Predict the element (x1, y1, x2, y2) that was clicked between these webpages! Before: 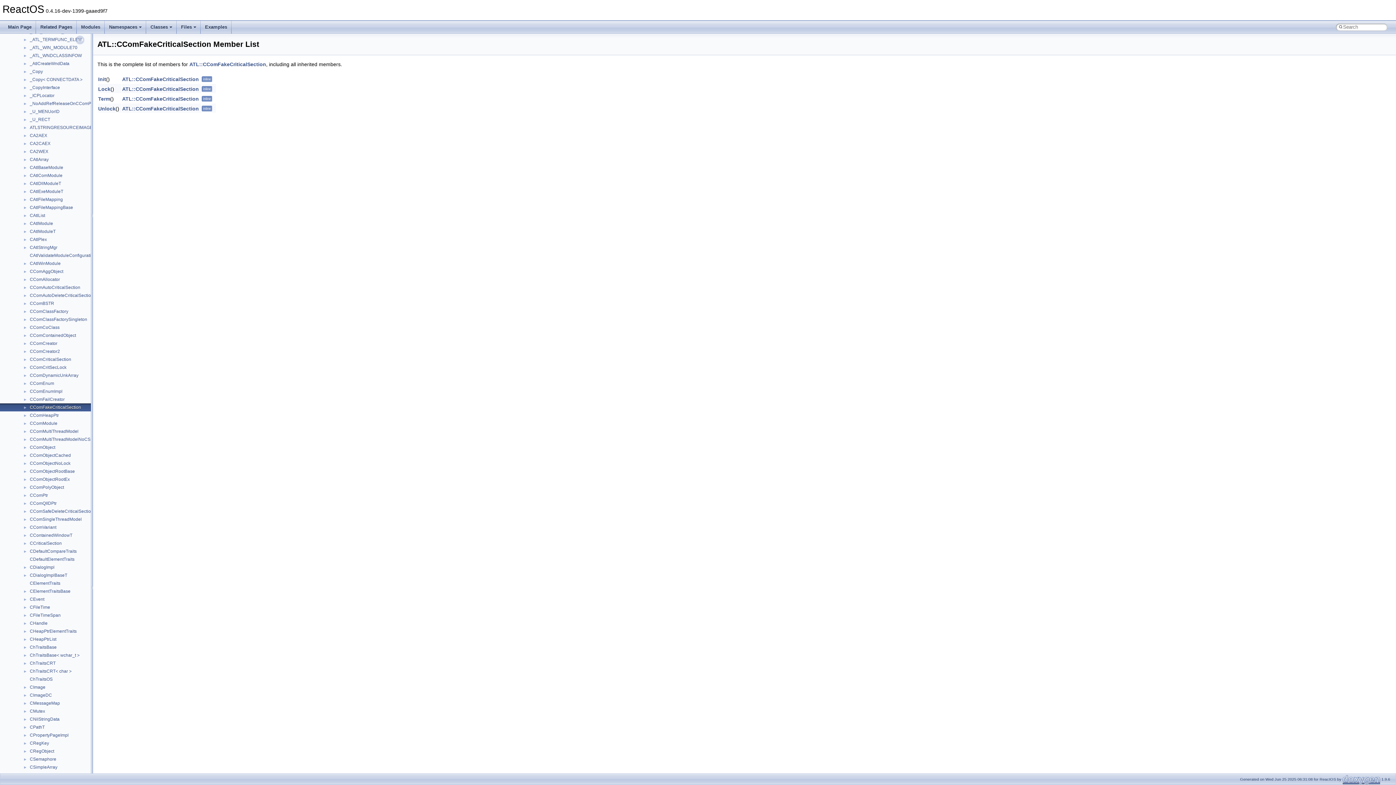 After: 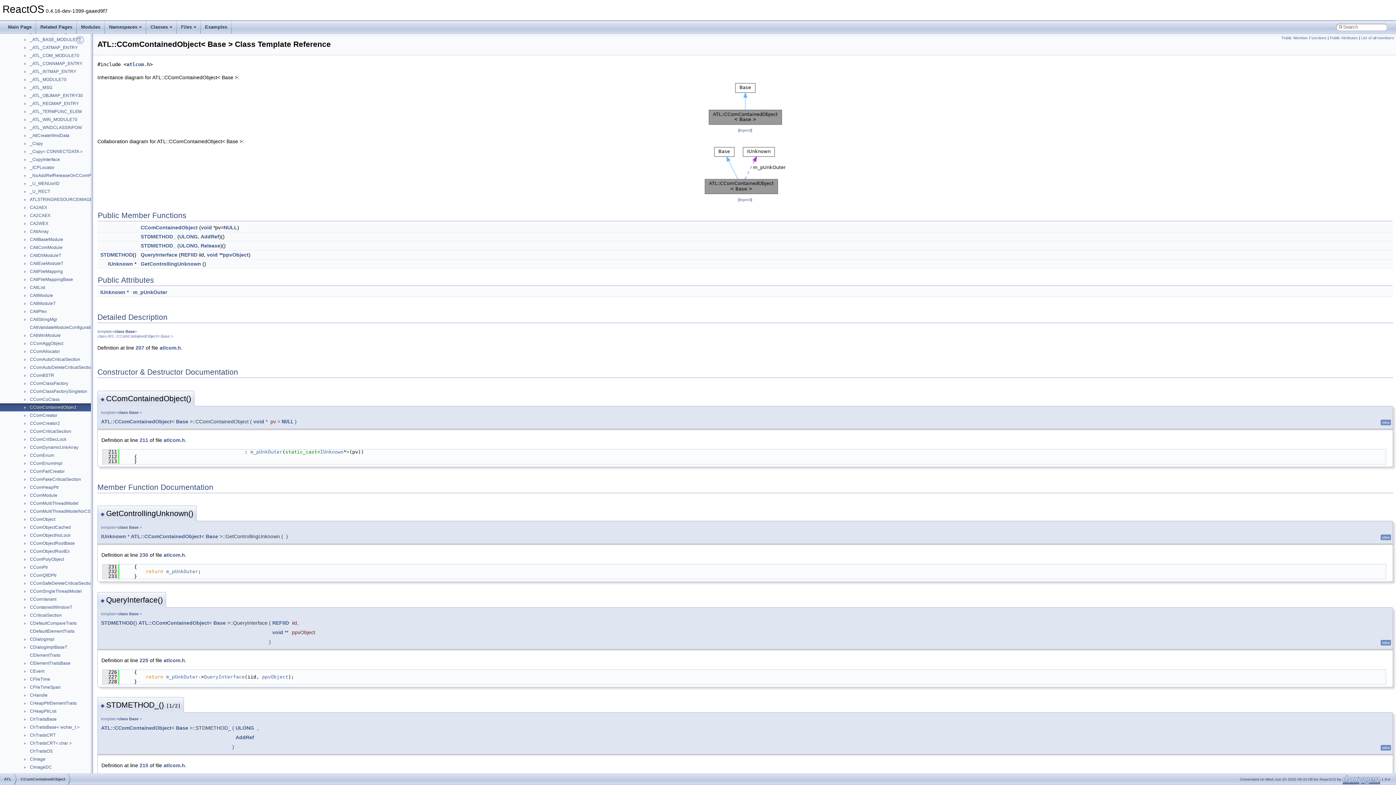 Action: label: CComContainedObject bbox: (29, 332, 76, 338)